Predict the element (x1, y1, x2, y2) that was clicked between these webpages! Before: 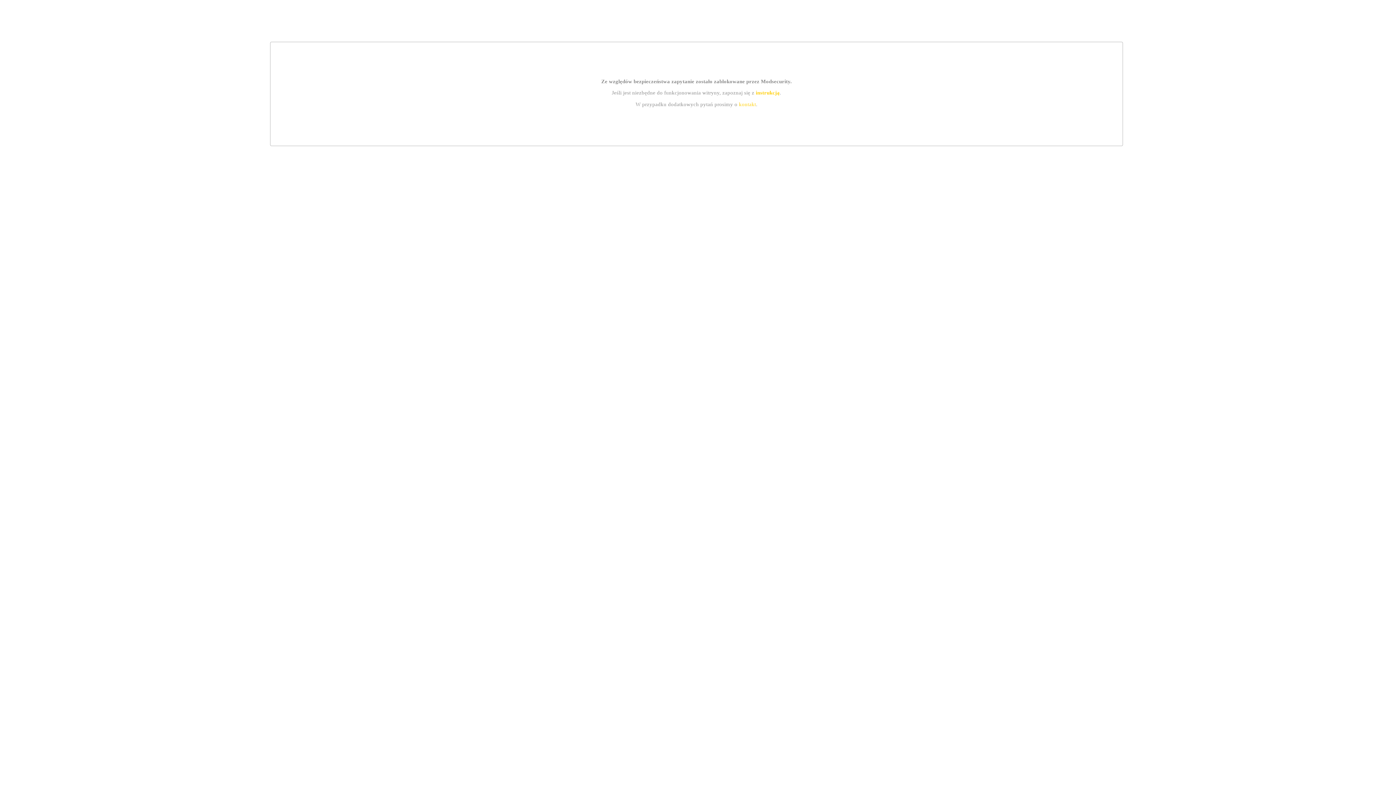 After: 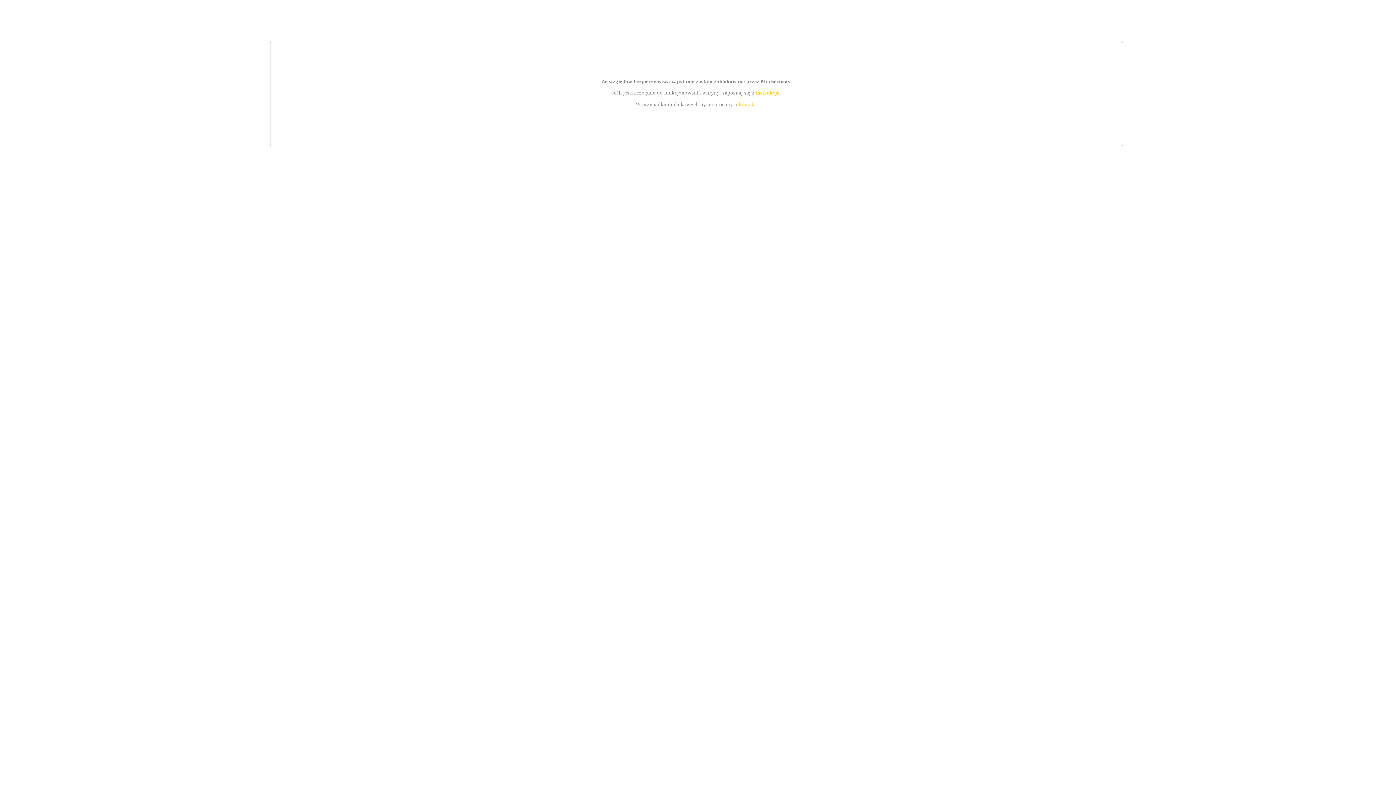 Action: bbox: (755, 89, 779, 95) label: instrukcją